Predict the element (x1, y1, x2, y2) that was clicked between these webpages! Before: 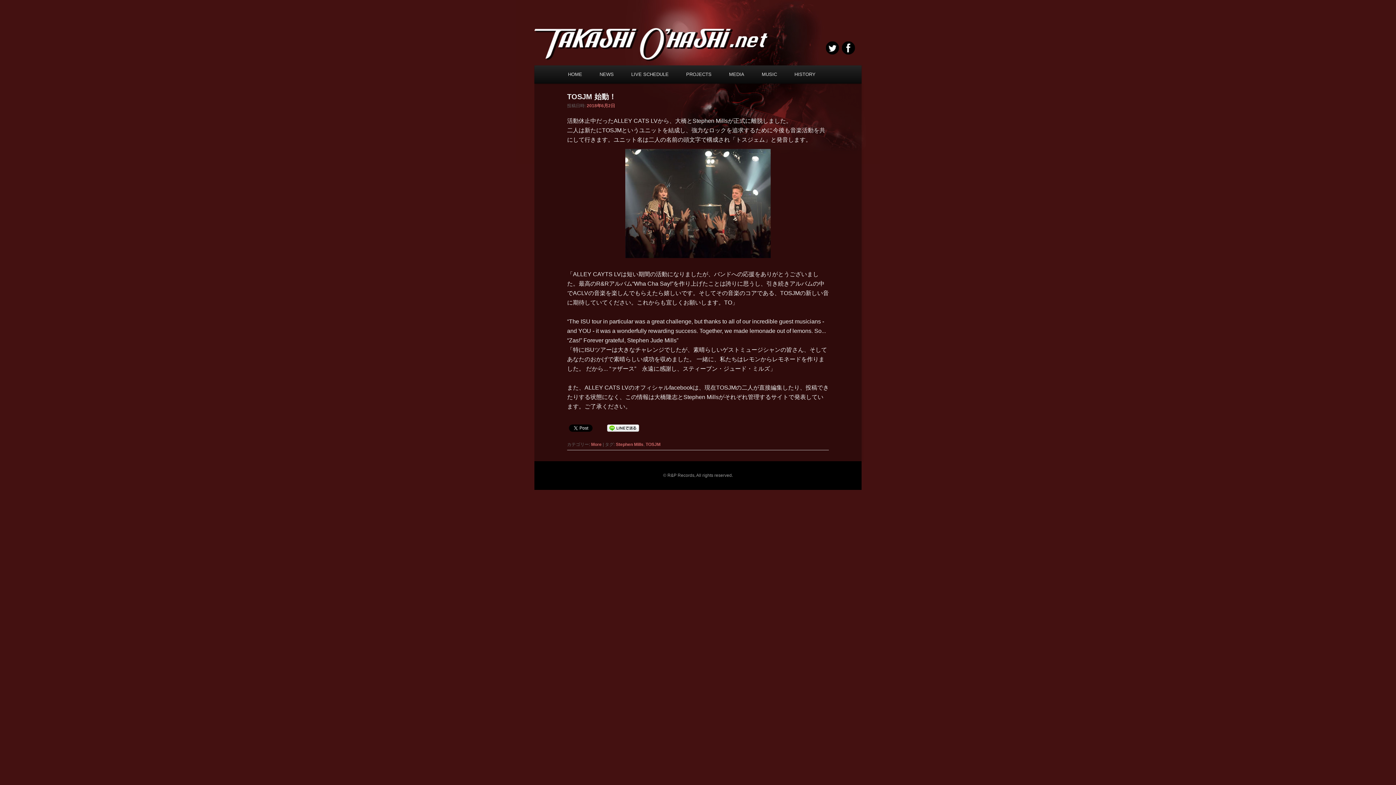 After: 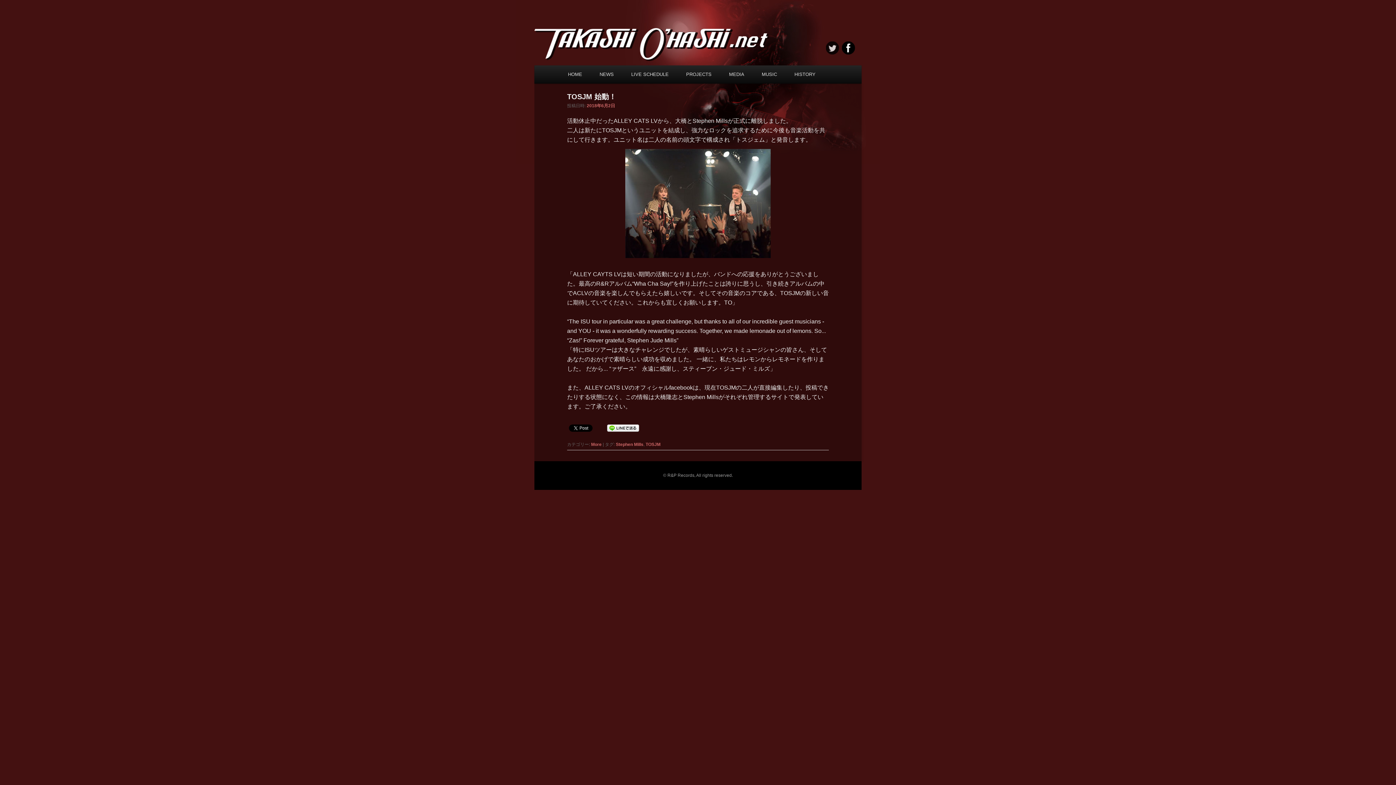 Action: bbox: (826, 41, 839, 54)